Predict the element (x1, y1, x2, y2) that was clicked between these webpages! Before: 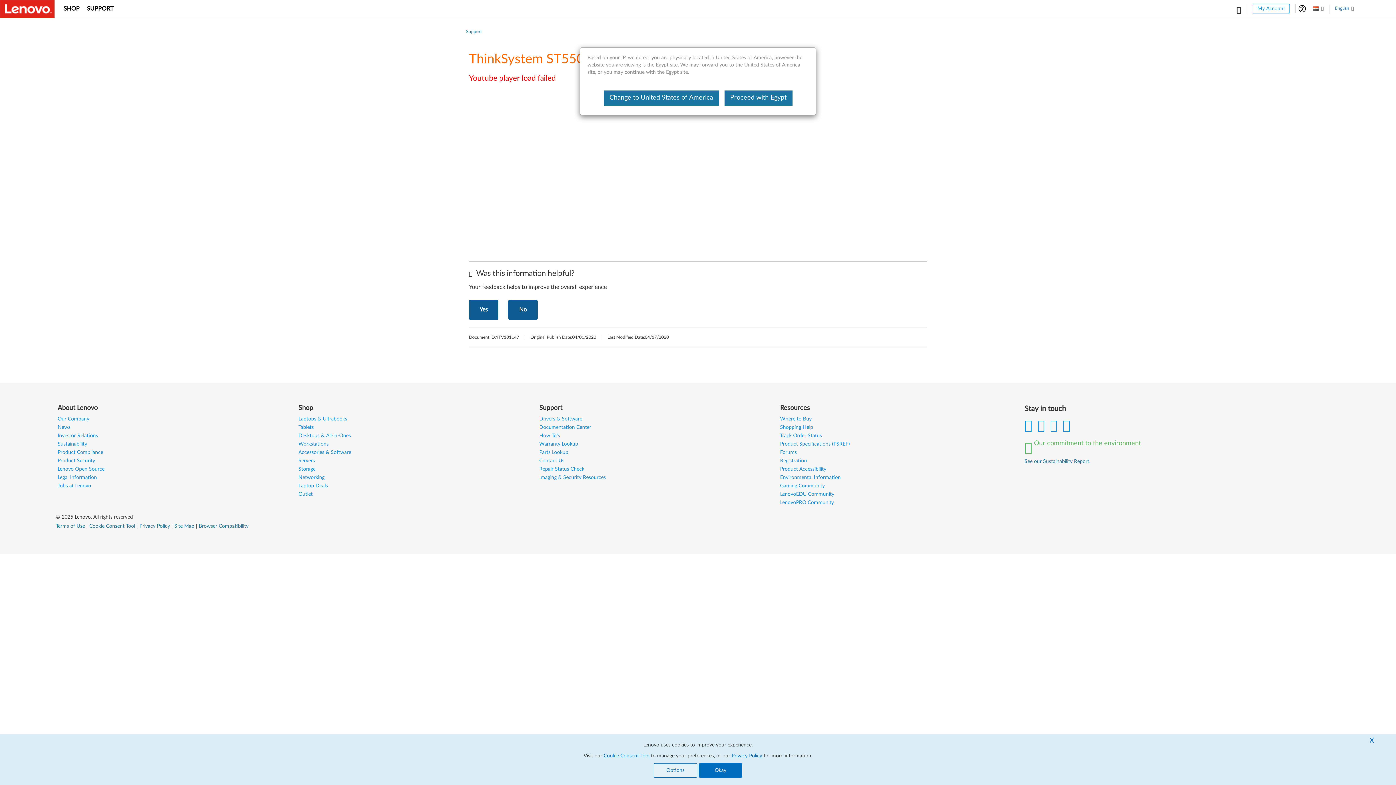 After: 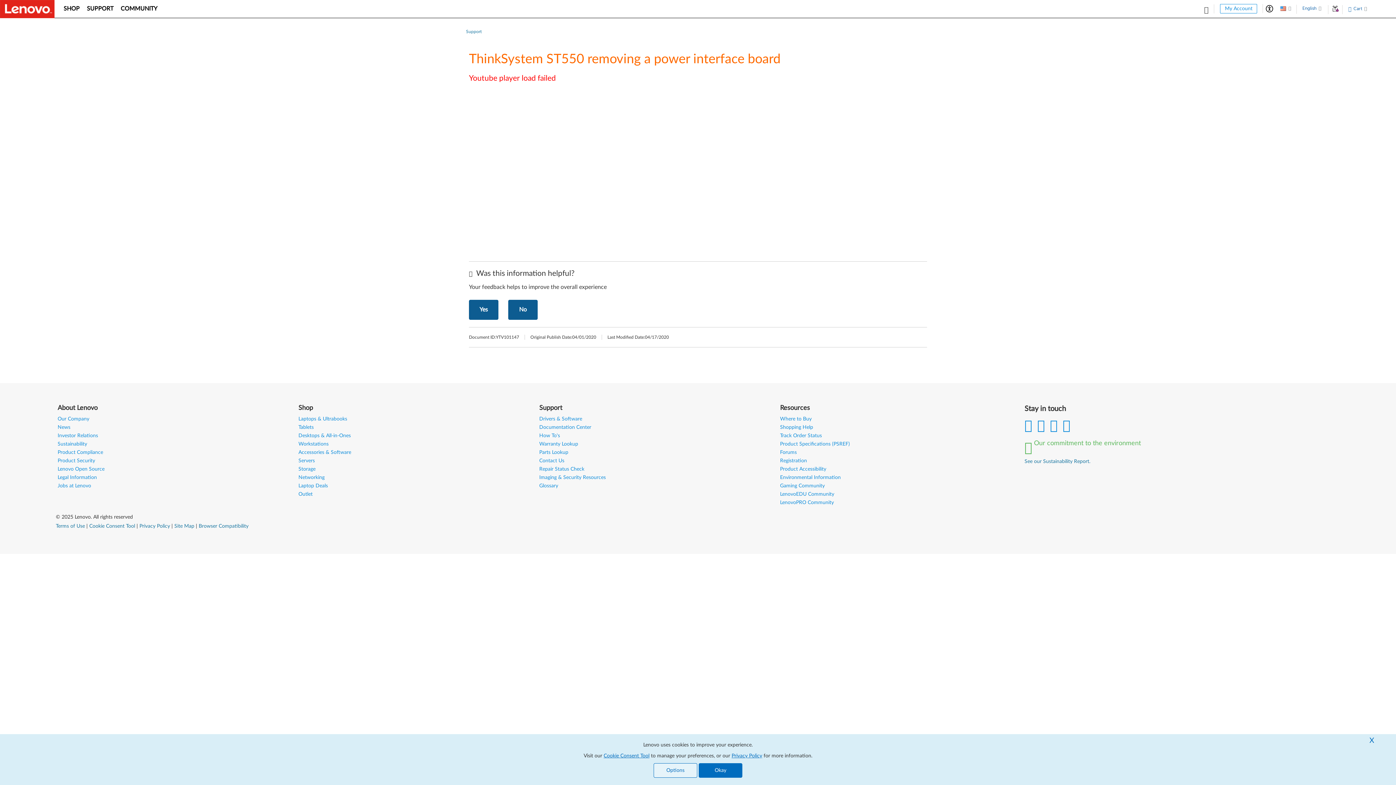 Action: label: Change to United States of America bbox: (603, 90, 719, 105)